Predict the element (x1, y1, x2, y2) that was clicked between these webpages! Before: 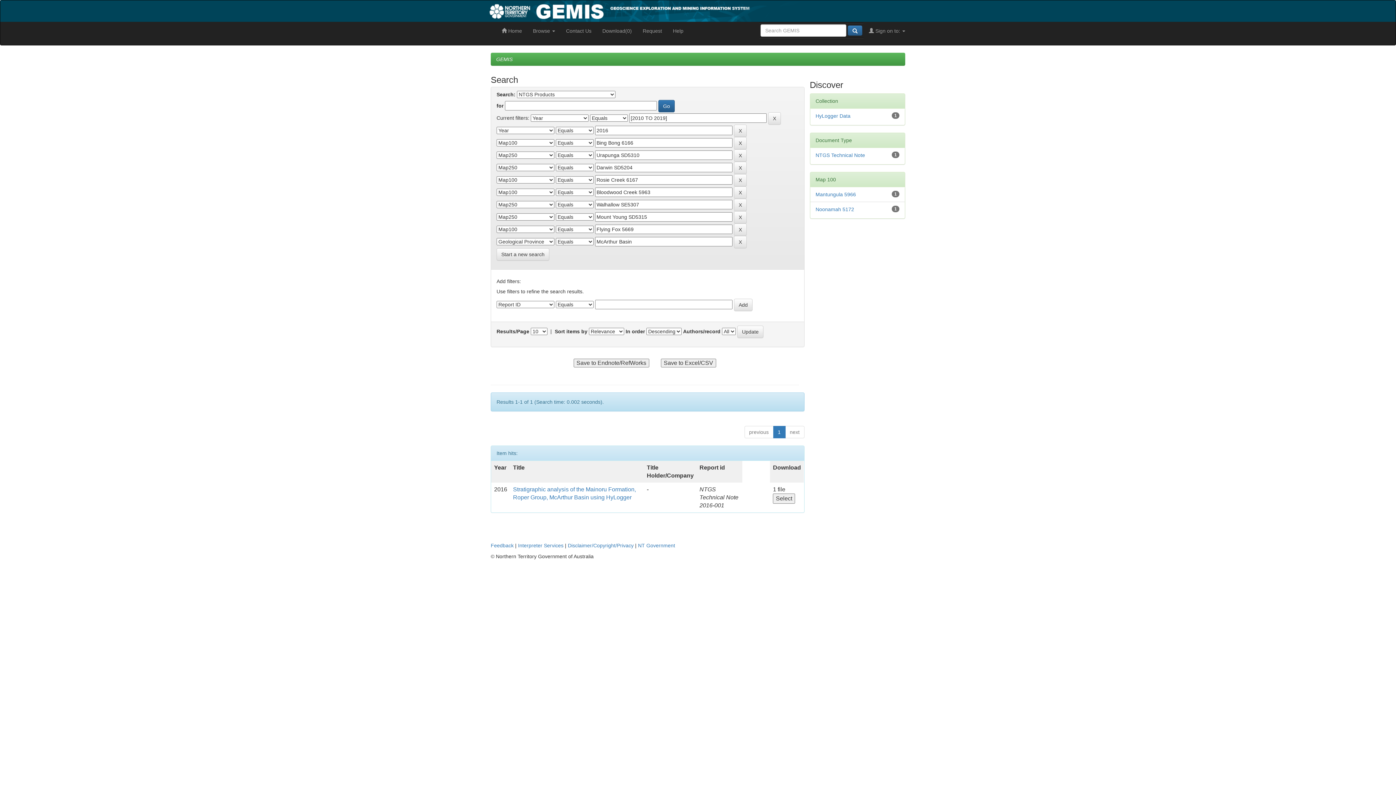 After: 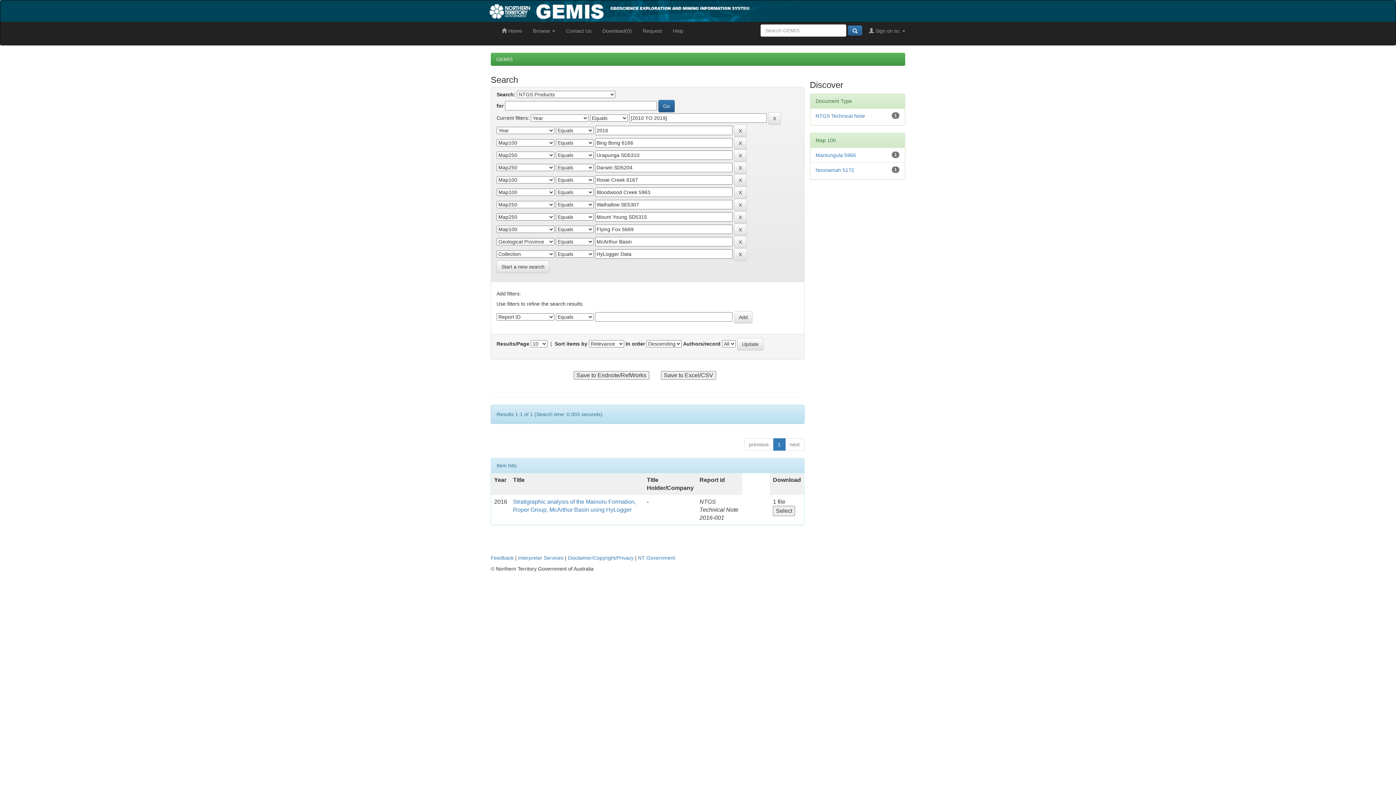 Action: label: HyLogger Data bbox: (815, 113, 850, 118)